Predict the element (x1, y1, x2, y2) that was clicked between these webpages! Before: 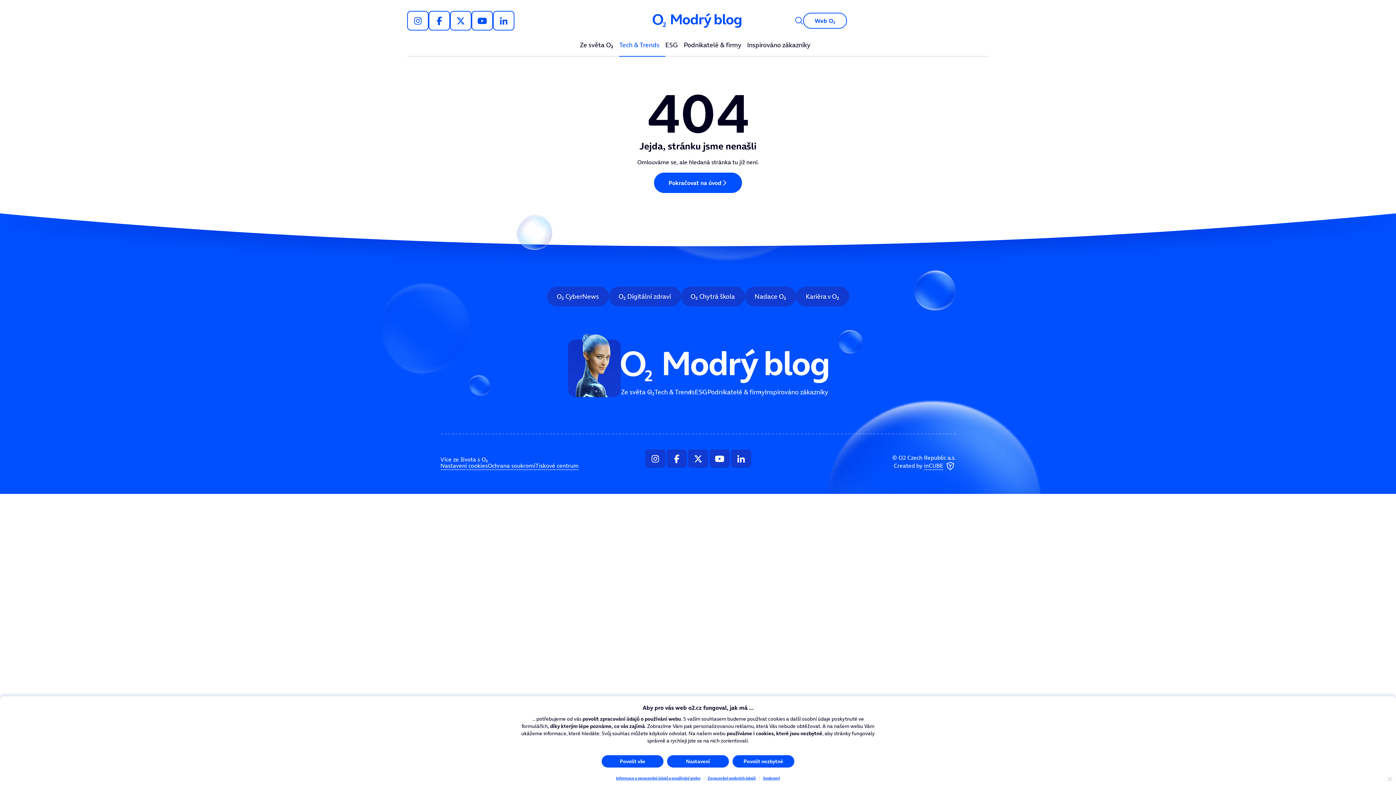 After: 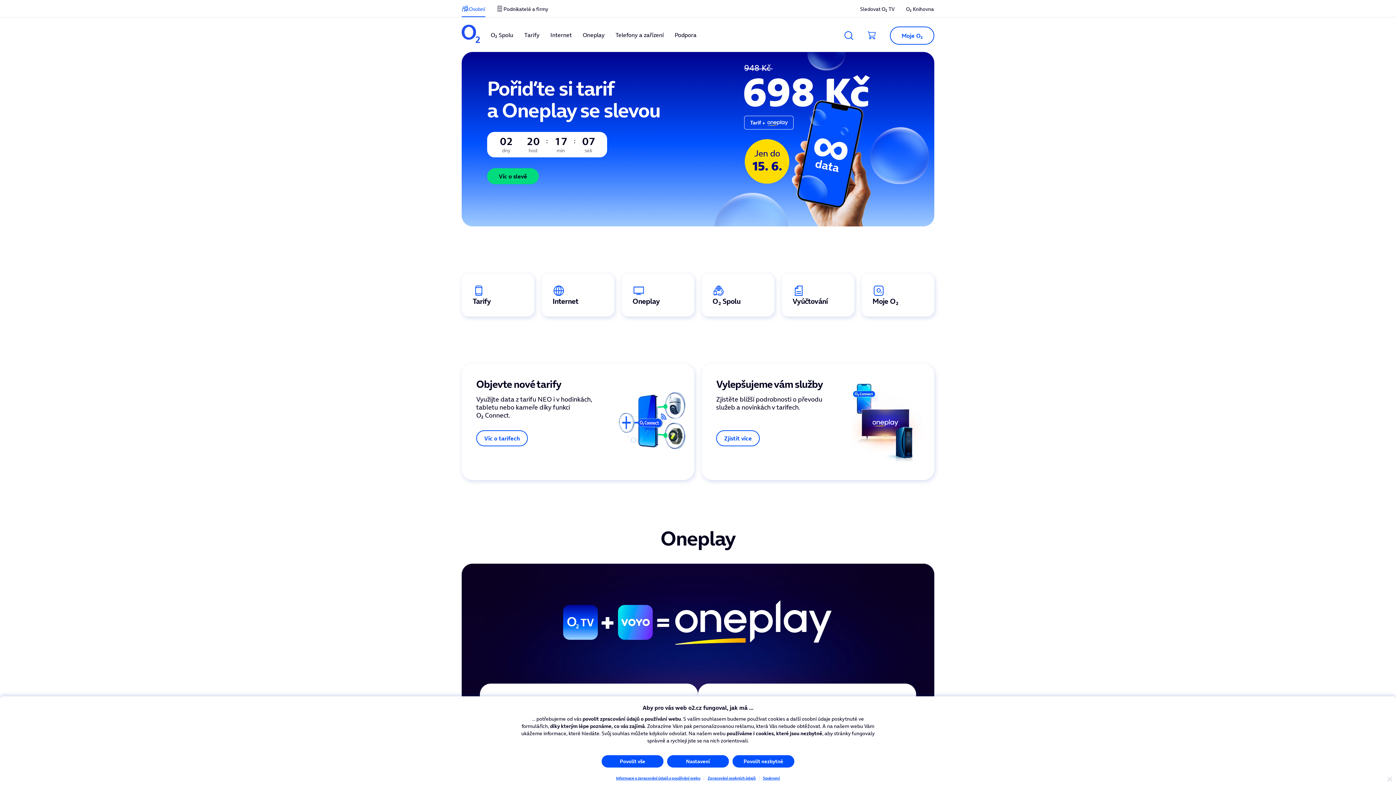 Action: bbox: (803, 12, 847, 28) label: Web OOO2